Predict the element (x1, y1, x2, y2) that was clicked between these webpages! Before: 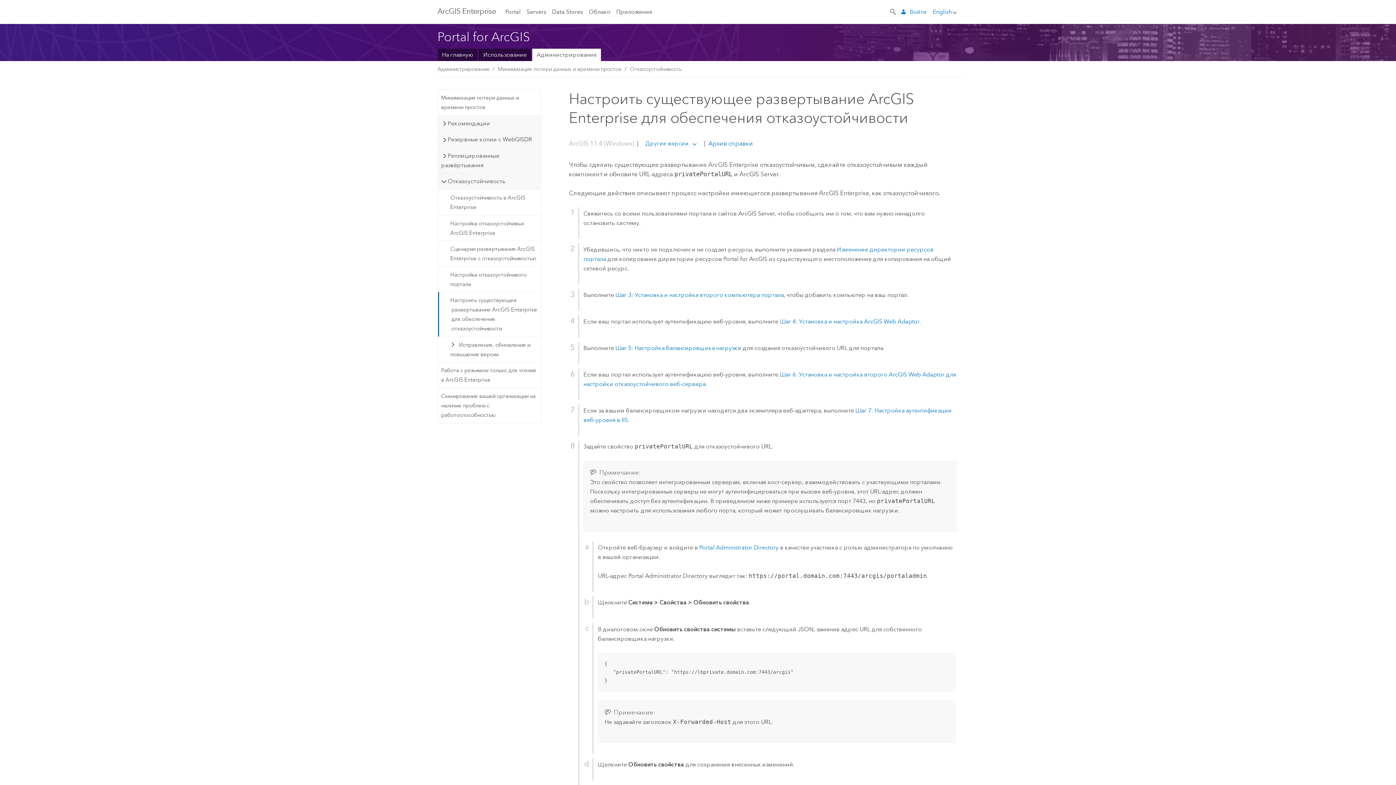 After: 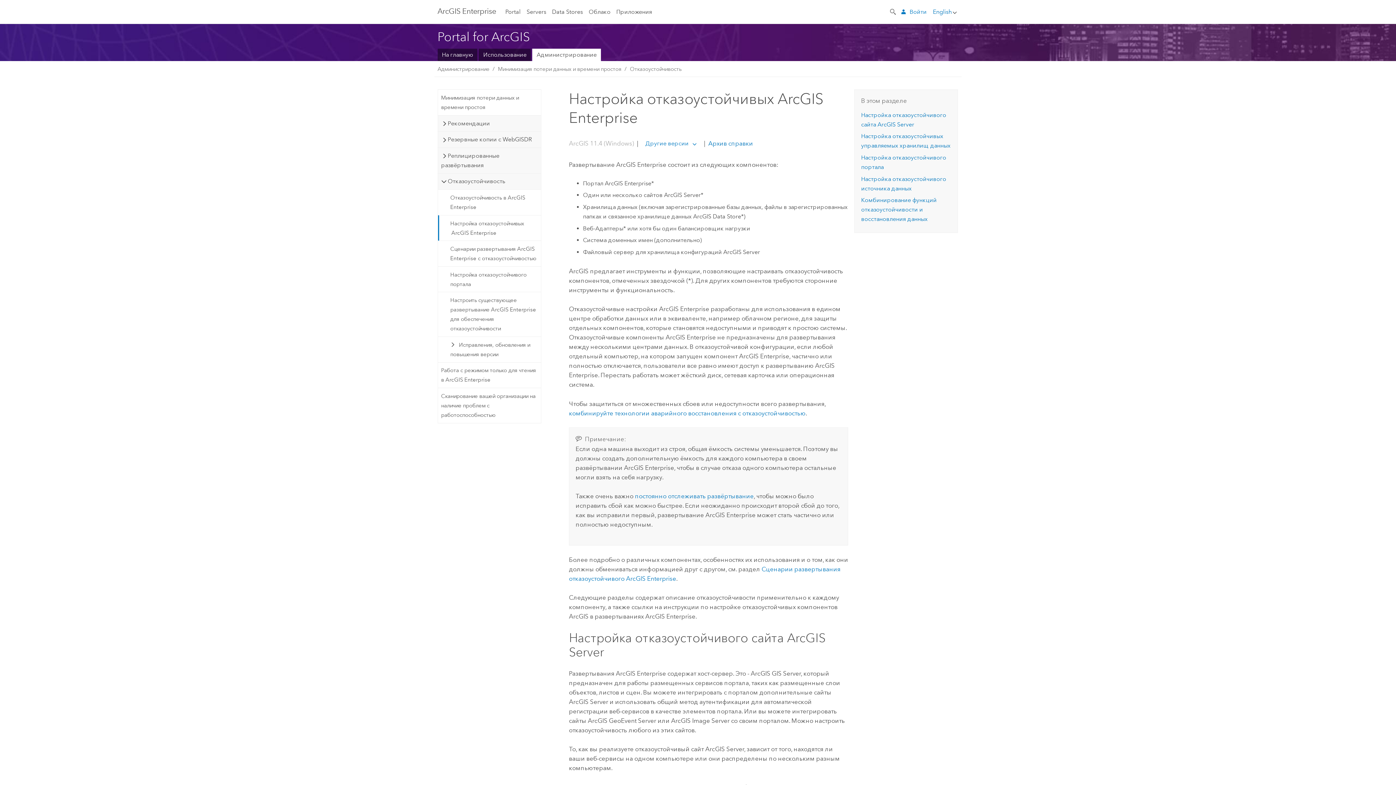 Action: label: Настройка отказоустойчивых ArcGIS Enterprise bbox: (438, 215, 540, 240)